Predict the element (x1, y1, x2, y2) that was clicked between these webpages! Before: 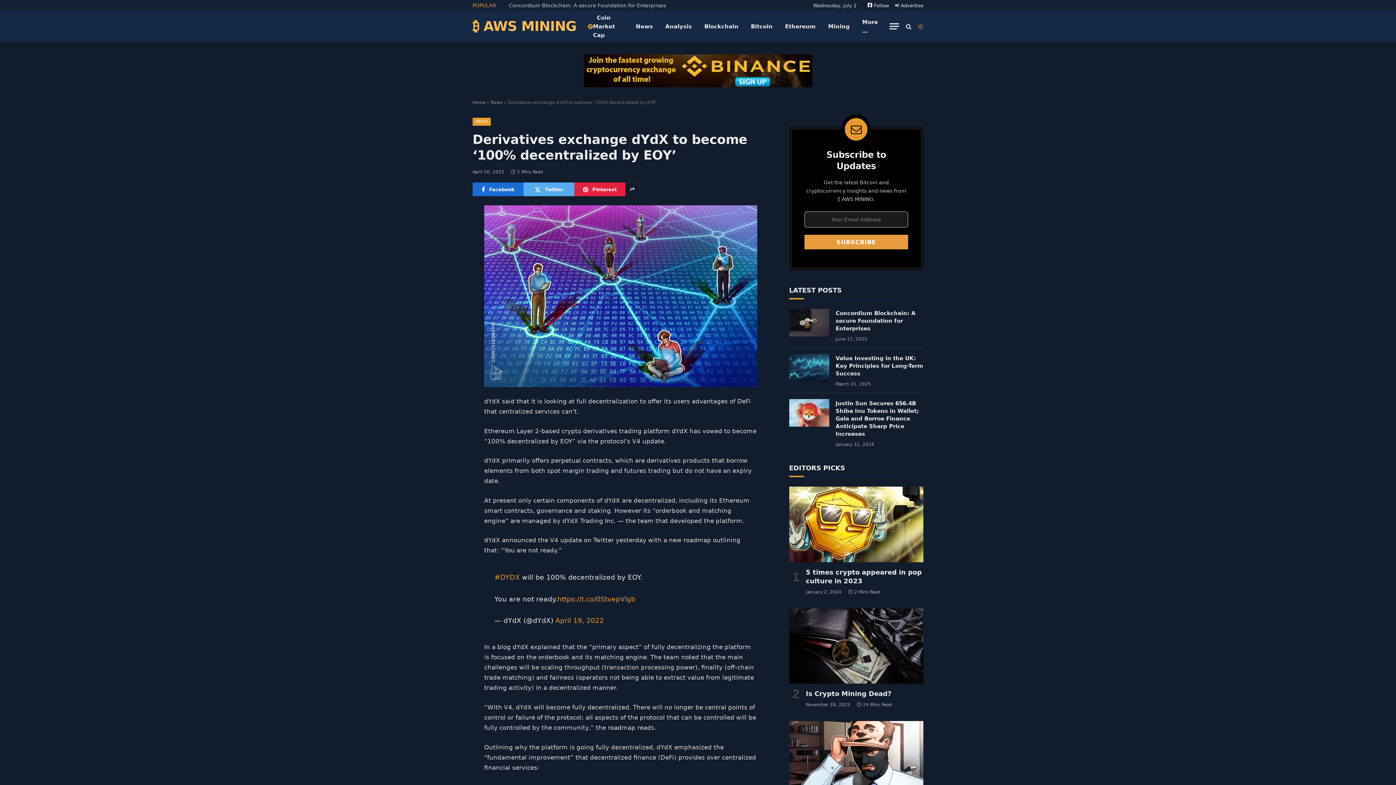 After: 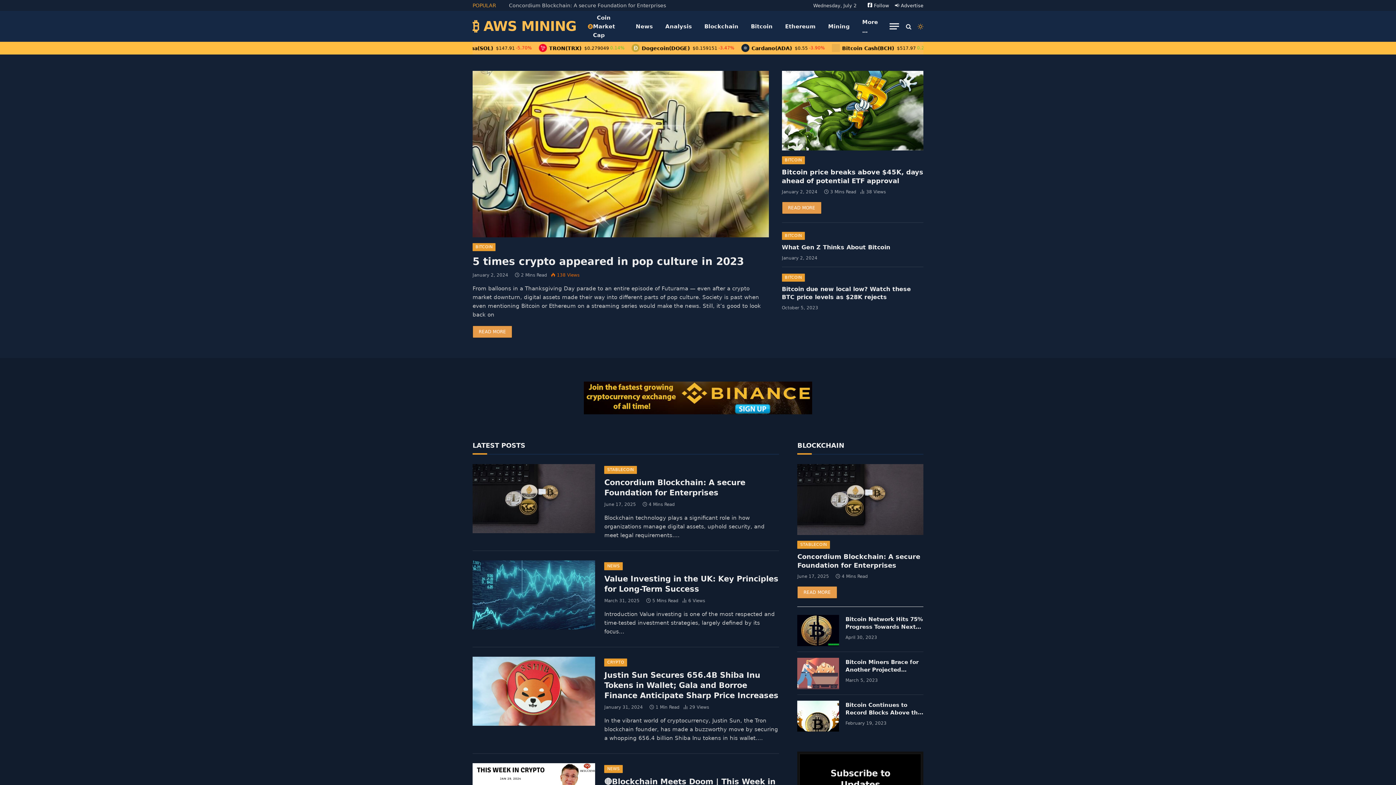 Action: bbox: (472, 16, 576, 36) label: ₿ AWS MINING